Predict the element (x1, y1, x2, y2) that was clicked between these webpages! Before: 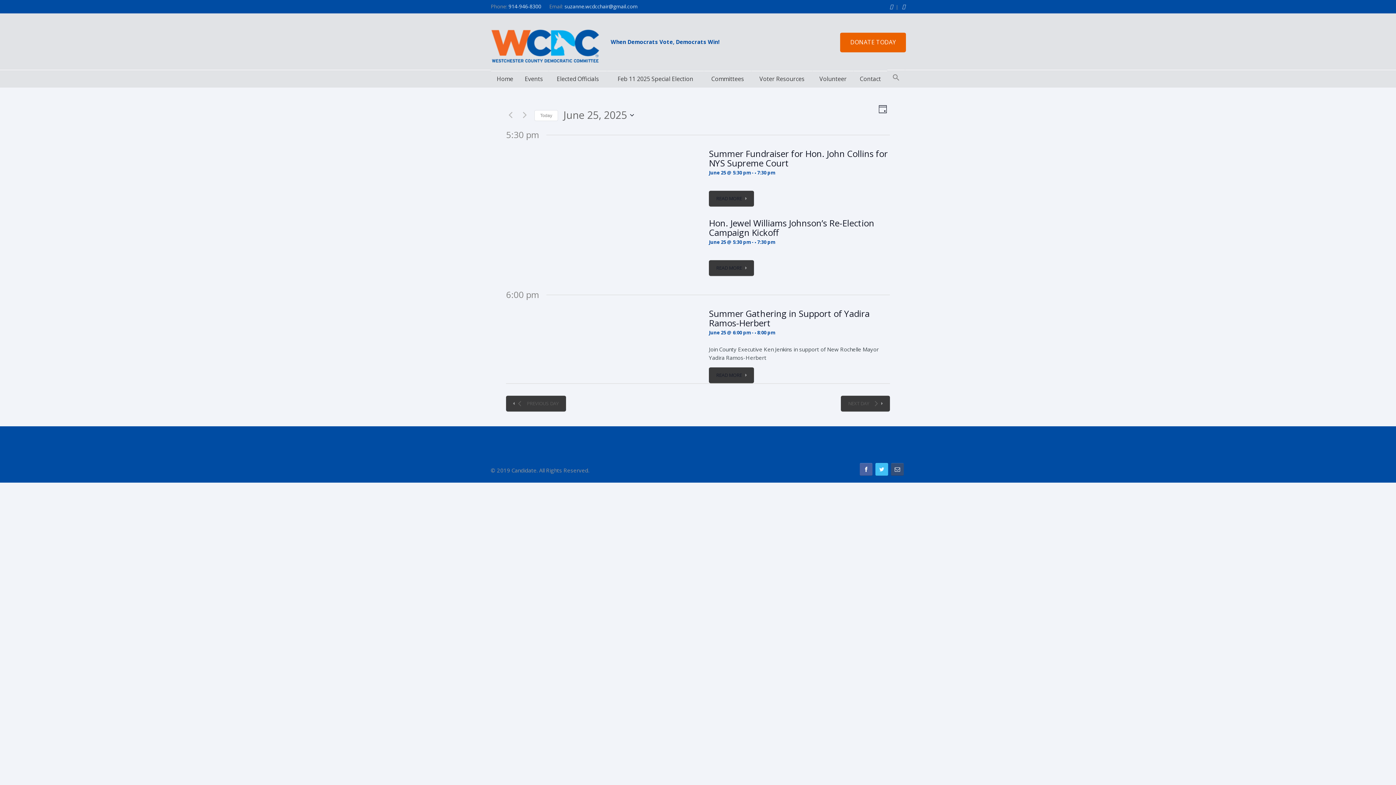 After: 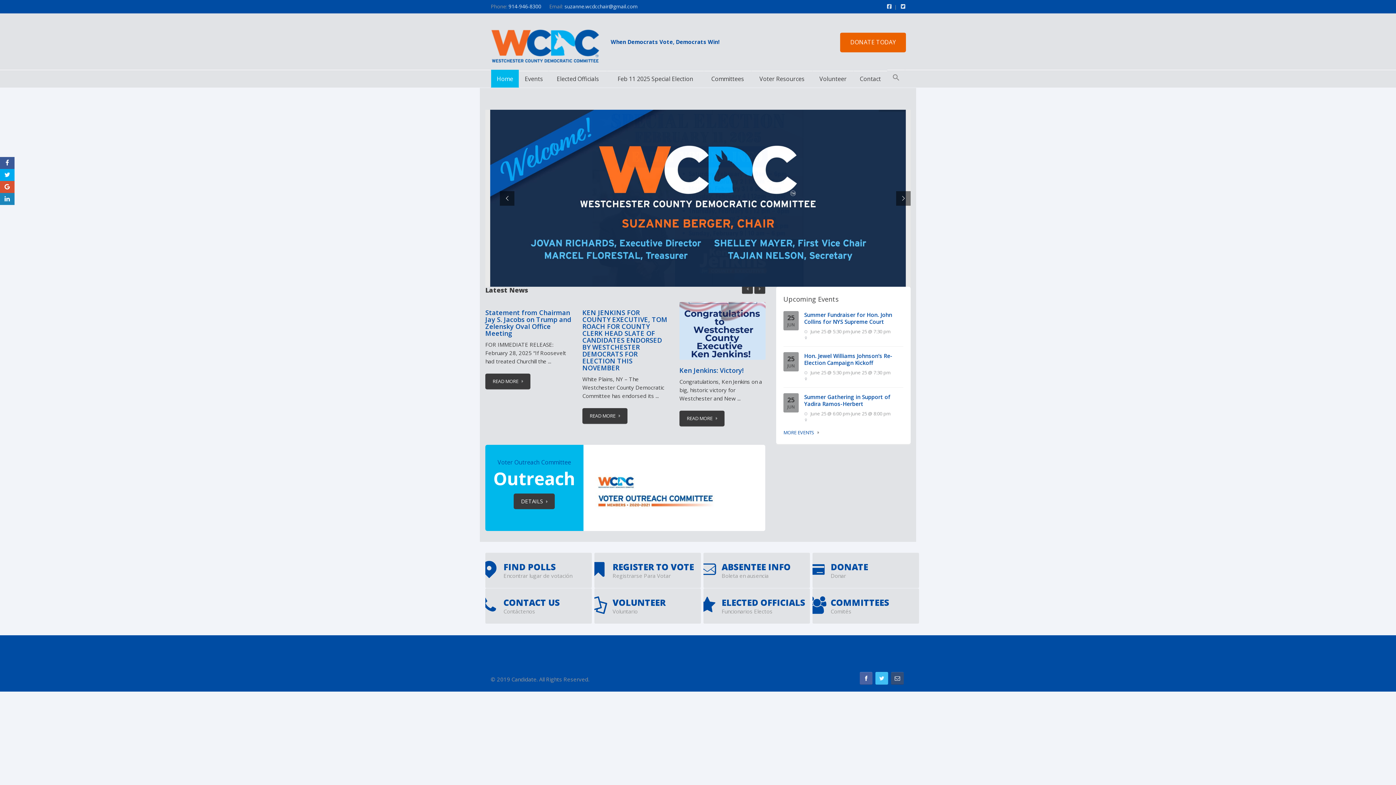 Action: bbox: (491, 70, 518, 87) label: Home